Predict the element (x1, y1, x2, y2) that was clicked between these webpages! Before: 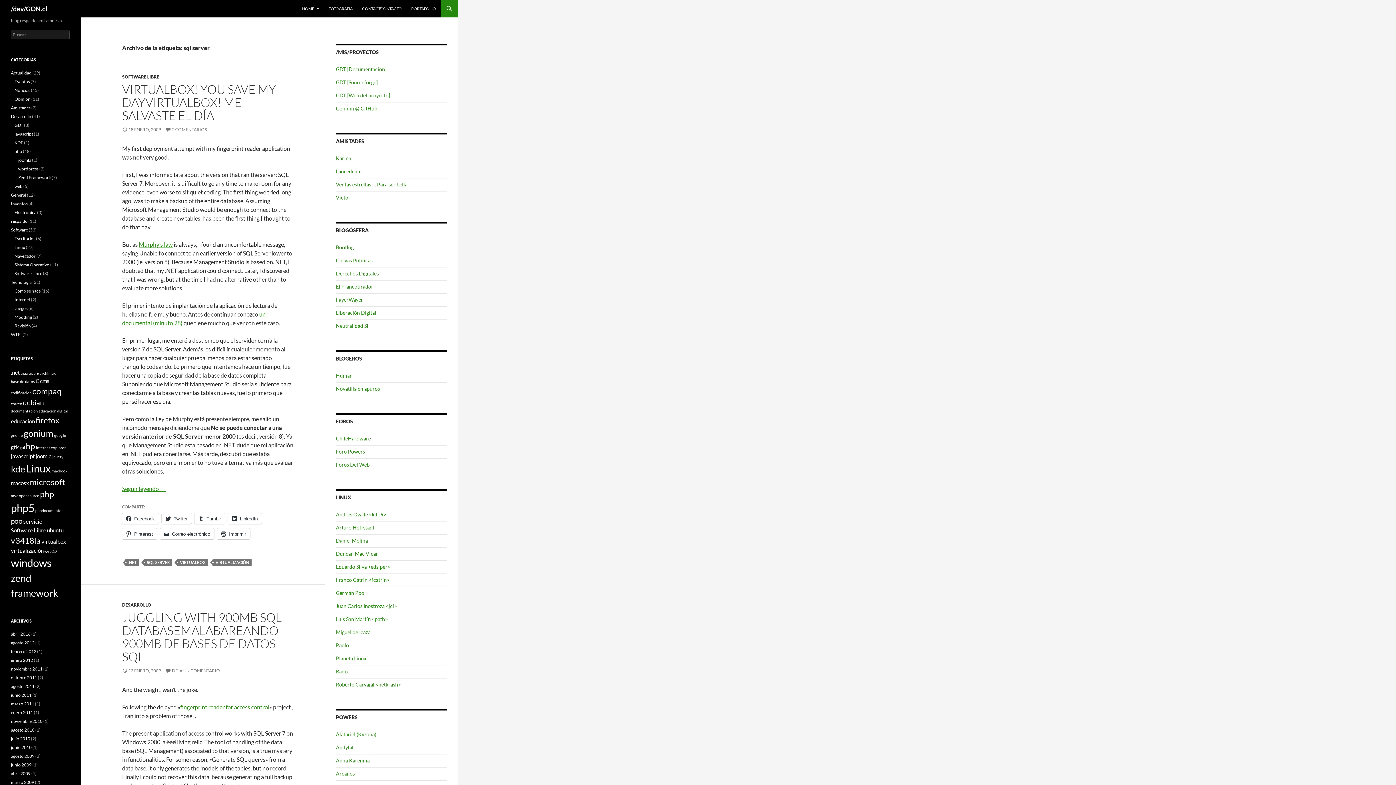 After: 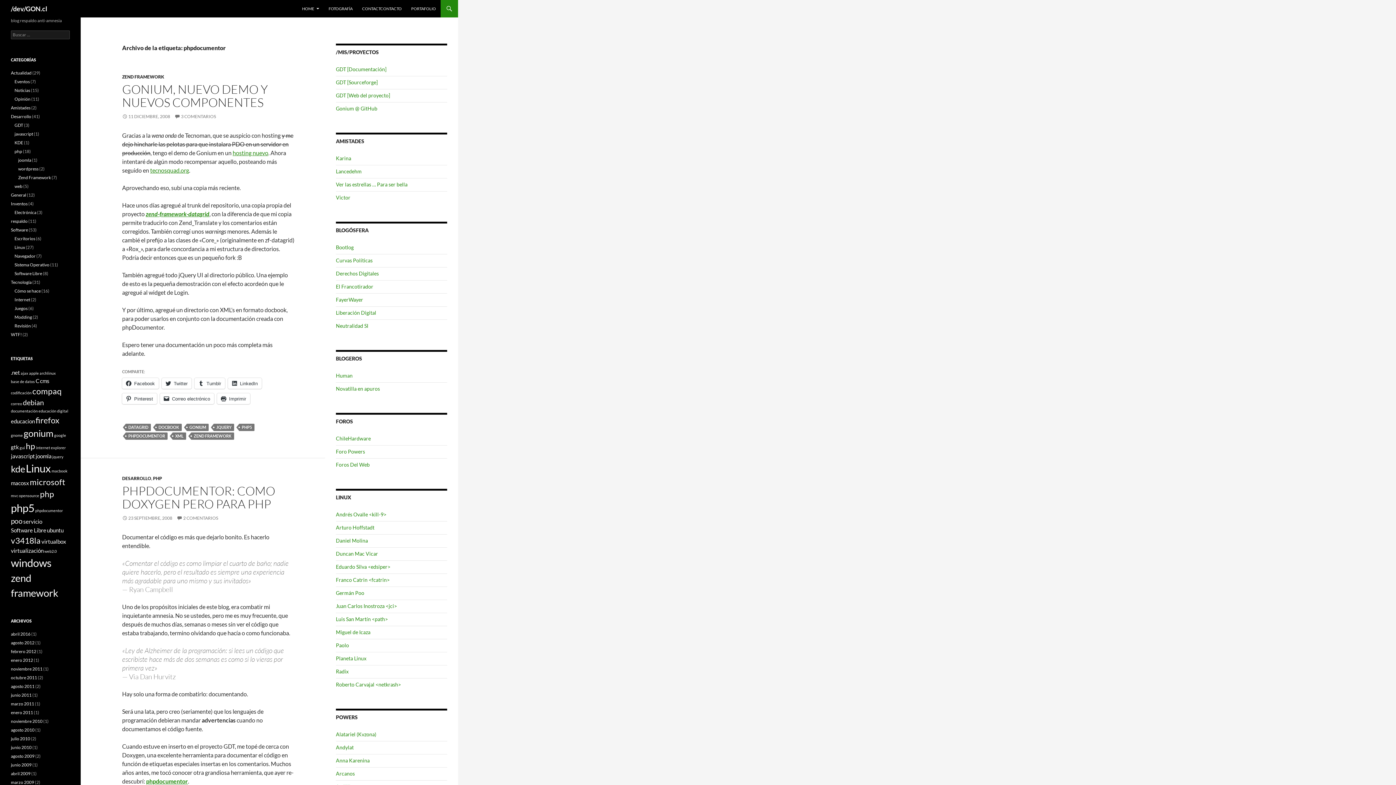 Action: bbox: (35, 508, 62, 513) label: phpdocumentor (2 elementos)